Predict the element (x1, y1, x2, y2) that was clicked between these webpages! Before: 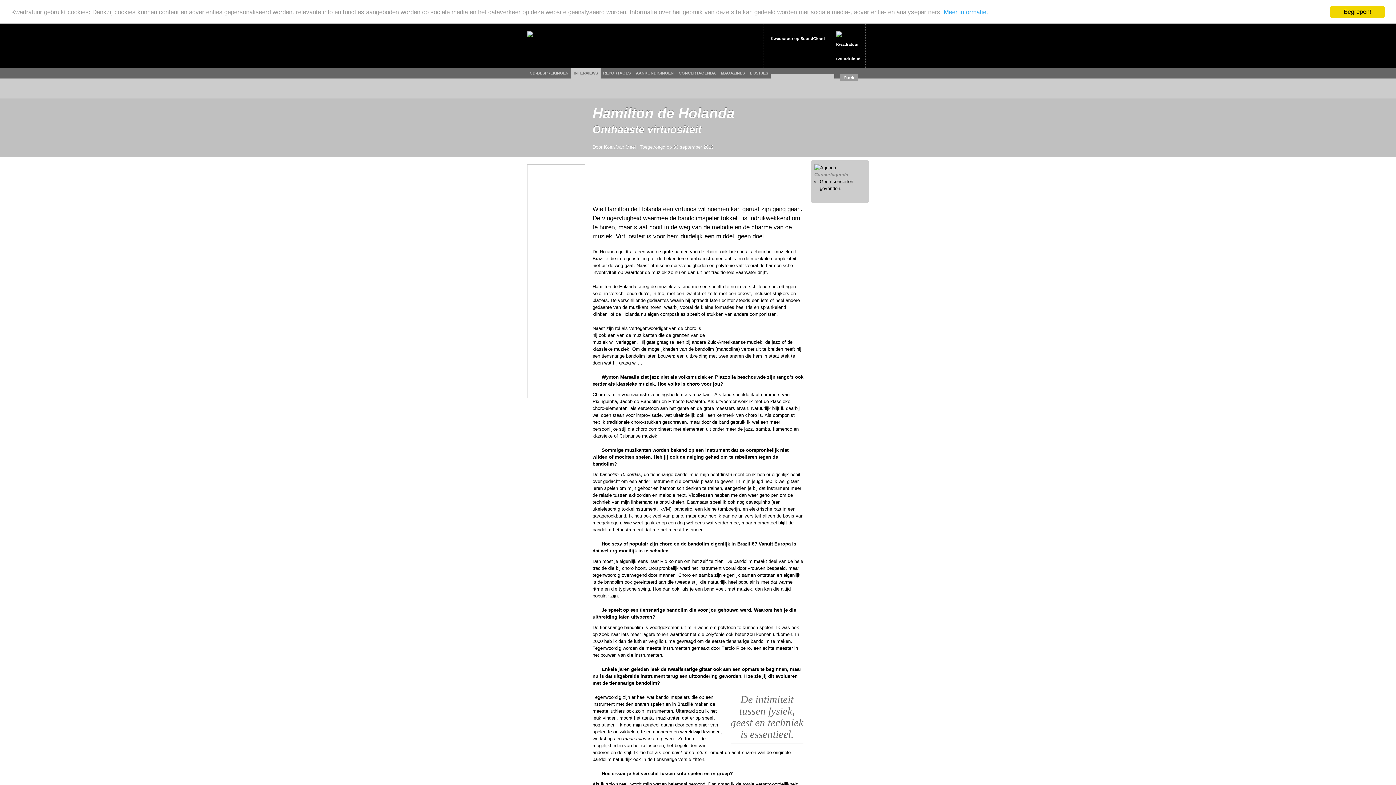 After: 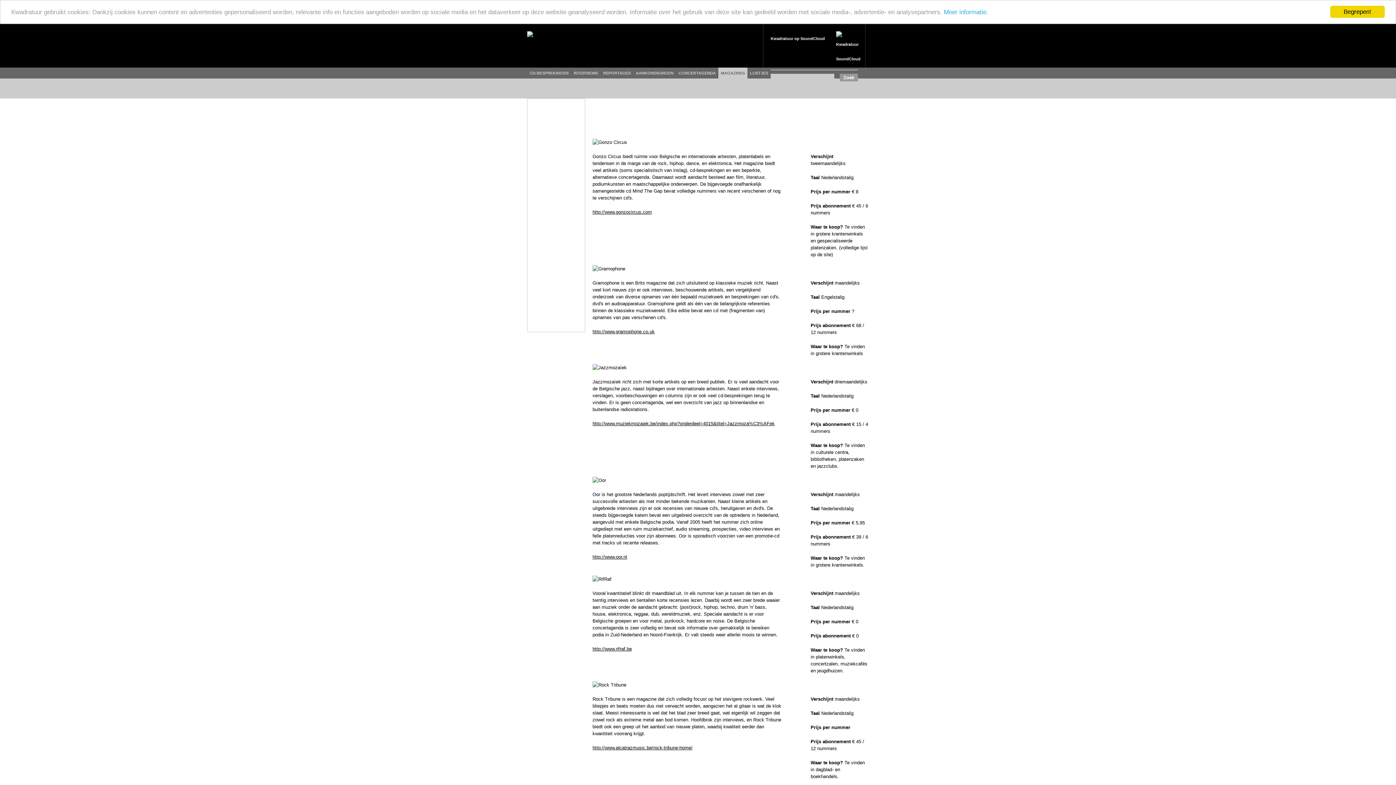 Action: label: MAGAZINES bbox: (721, 71, 745, 75)